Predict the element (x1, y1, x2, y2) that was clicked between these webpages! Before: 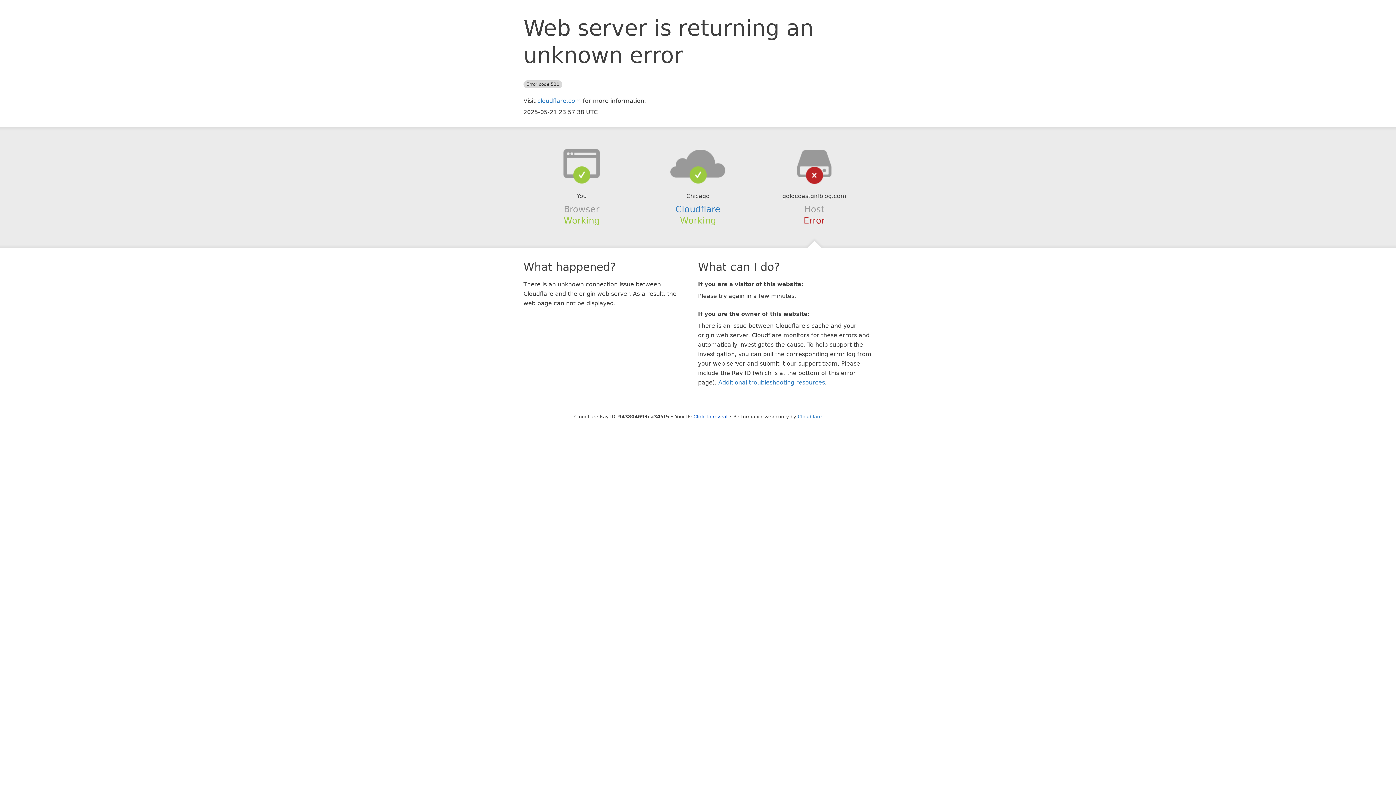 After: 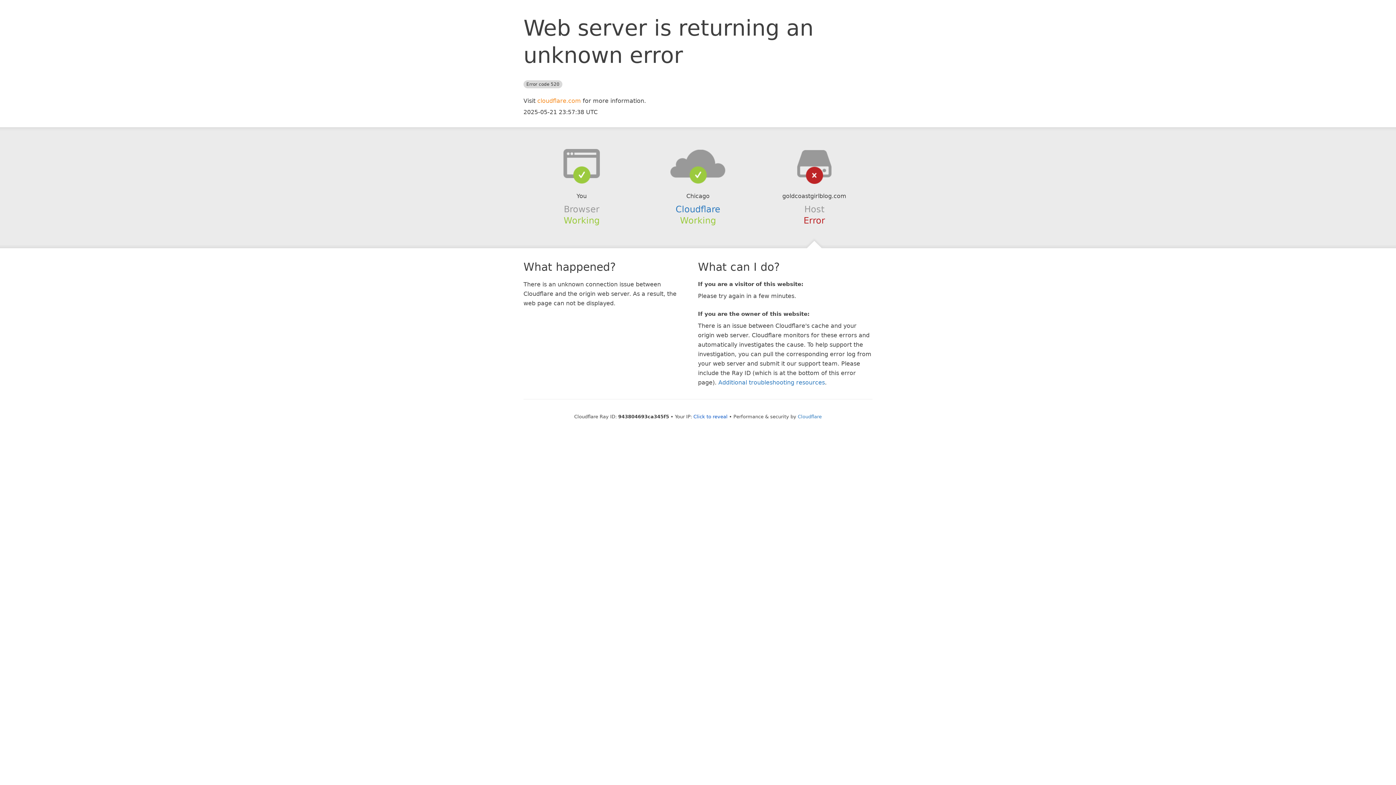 Action: label: cloudflare.com bbox: (537, 97, 581, 104)